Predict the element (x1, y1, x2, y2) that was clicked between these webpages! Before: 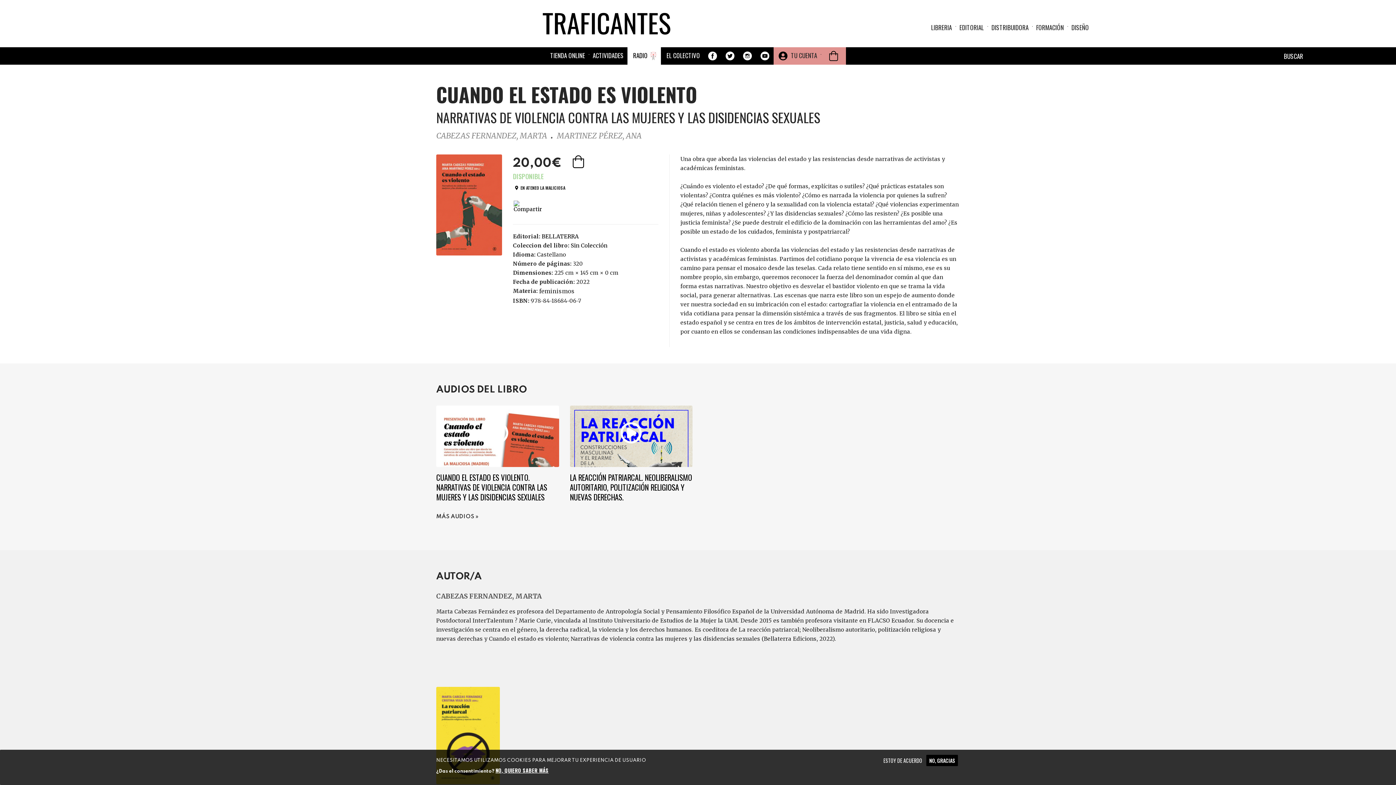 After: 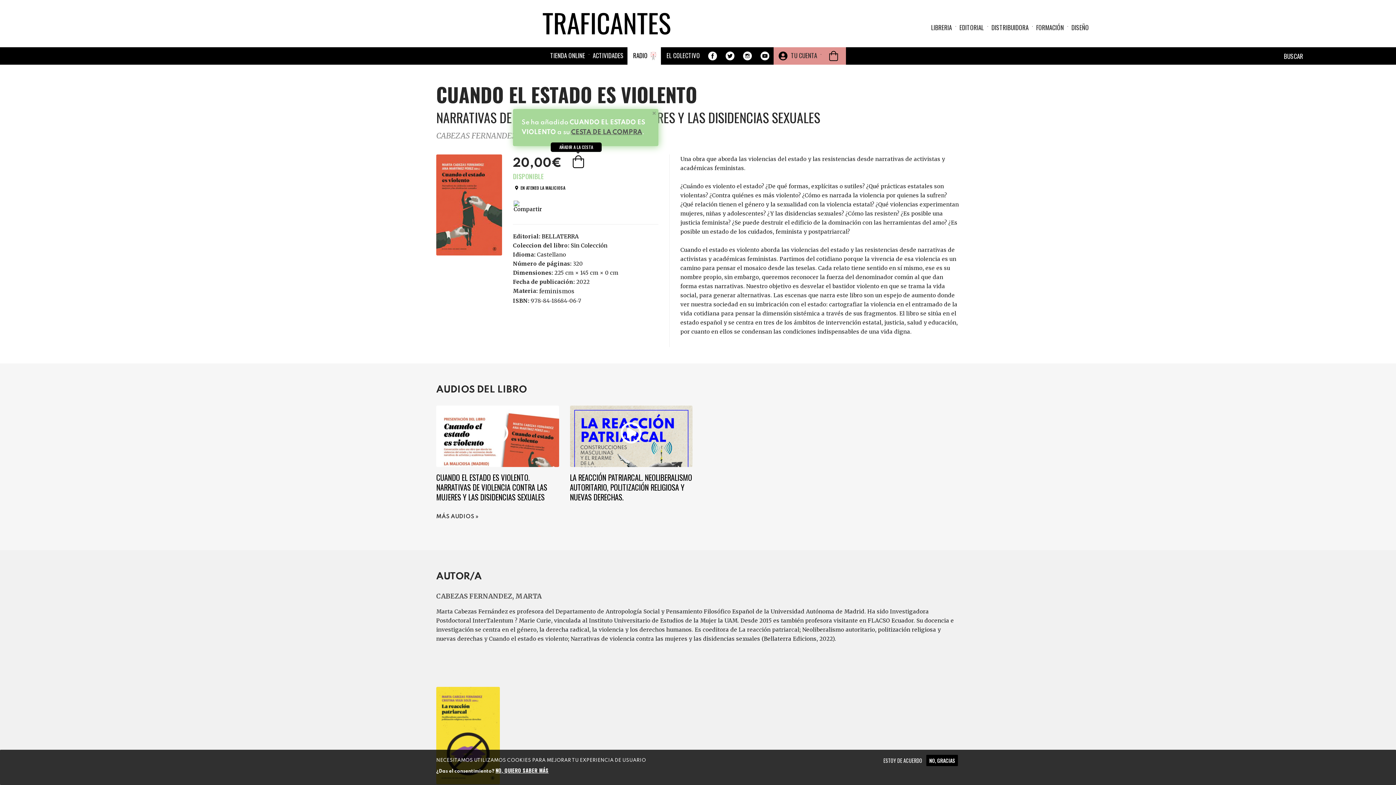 Action: bbox: (572, 155, 585, 168) label:  AGREGAR A LA CESTA